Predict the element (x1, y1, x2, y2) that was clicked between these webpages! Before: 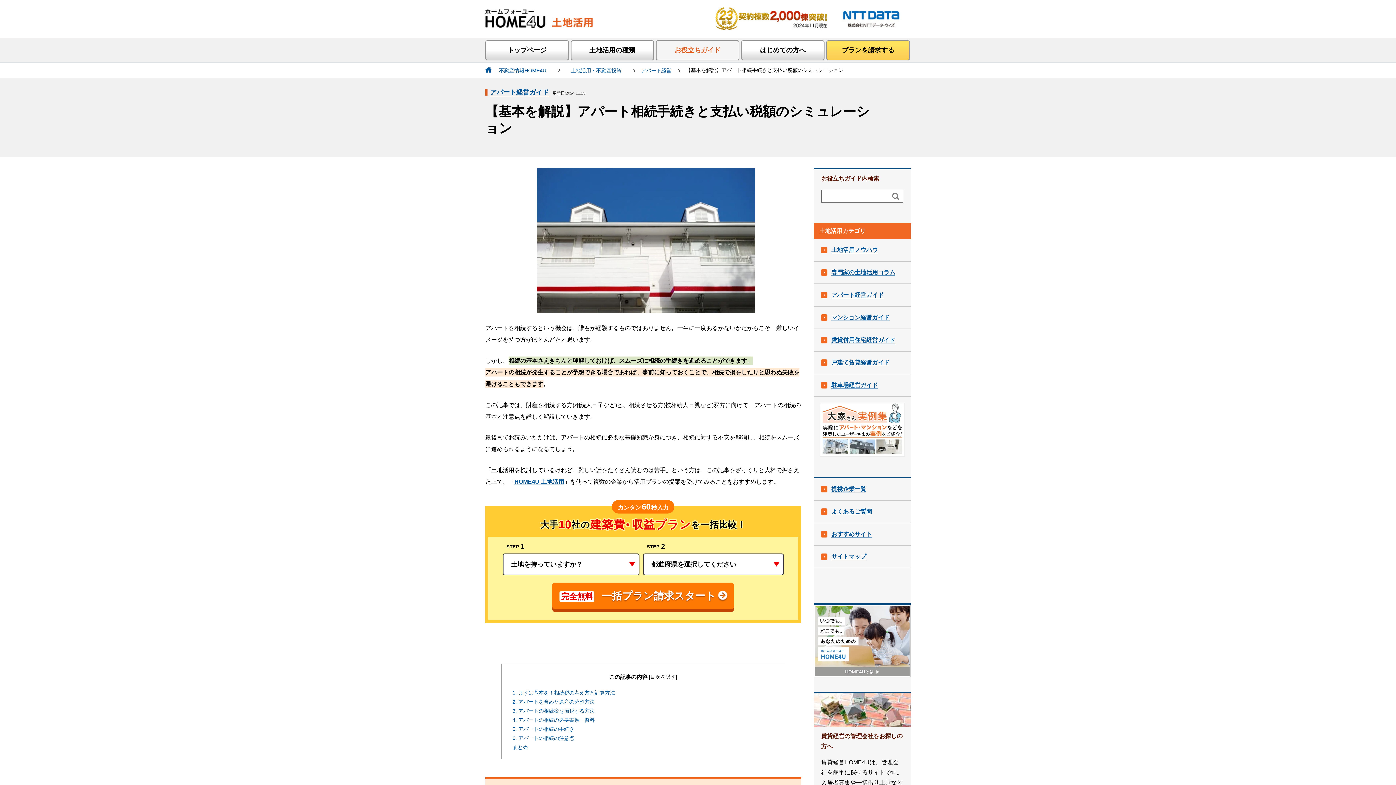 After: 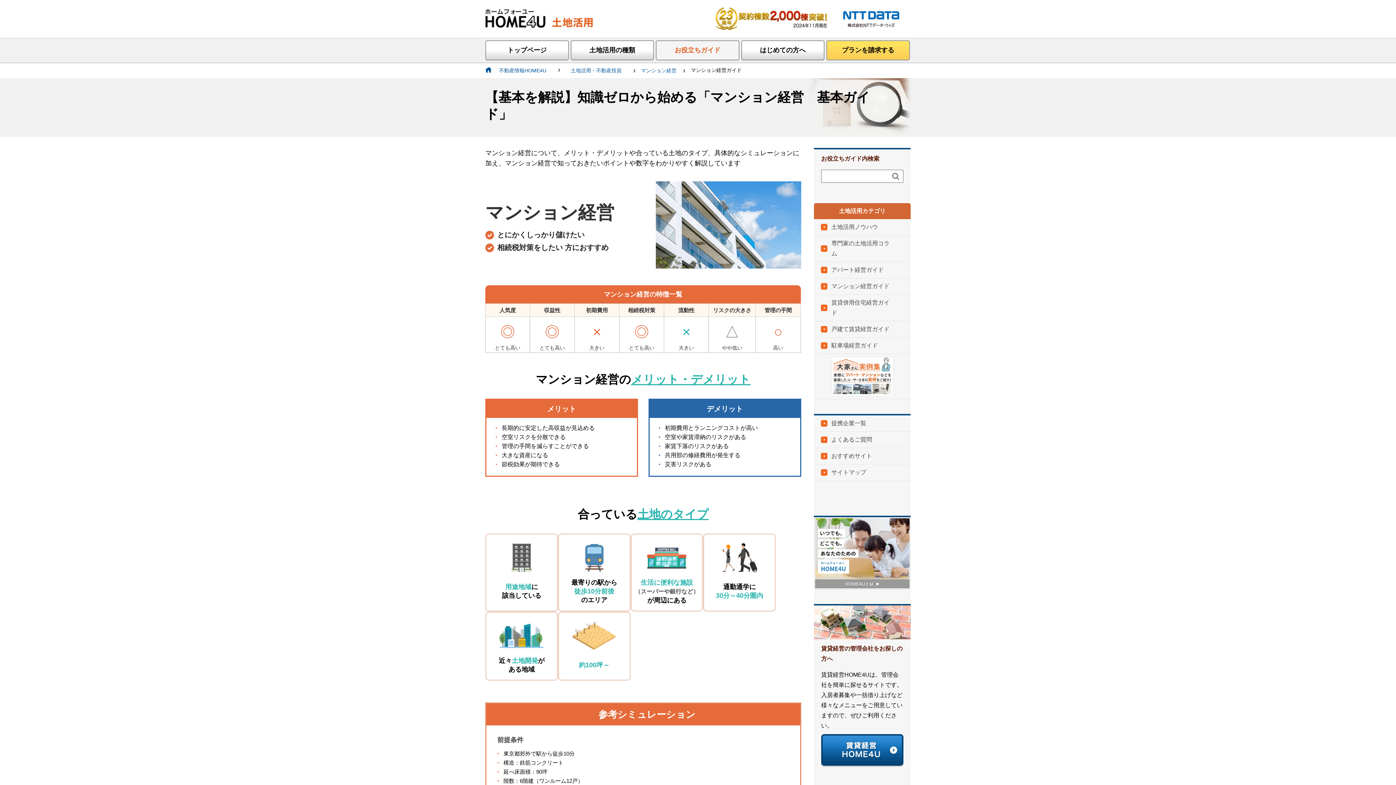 Action: bbox: (814, 306, 910, 328) label: マンション経営ガイド